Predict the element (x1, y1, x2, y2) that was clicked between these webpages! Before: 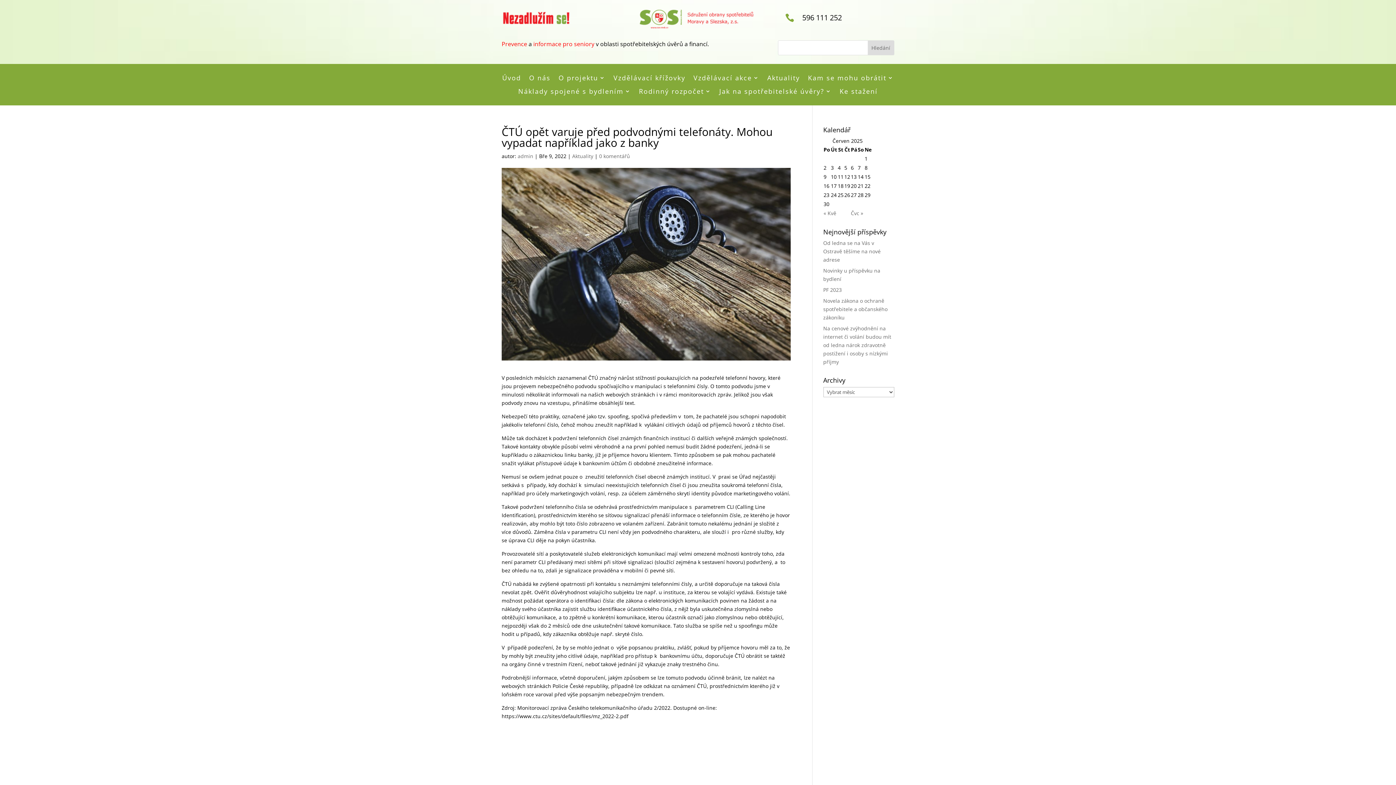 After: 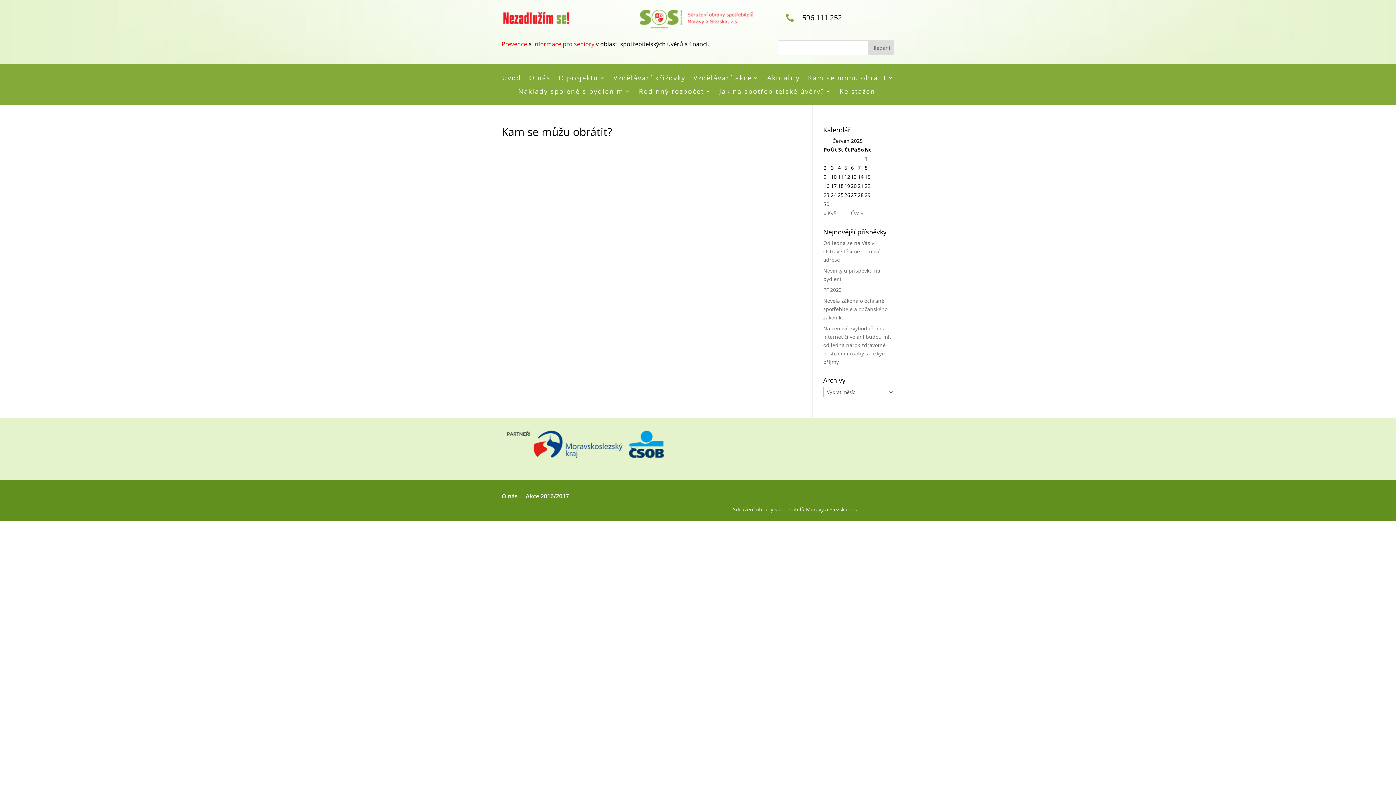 Action: bbox: (808, 74, 894, 84) label: Kam se mohu obrátit